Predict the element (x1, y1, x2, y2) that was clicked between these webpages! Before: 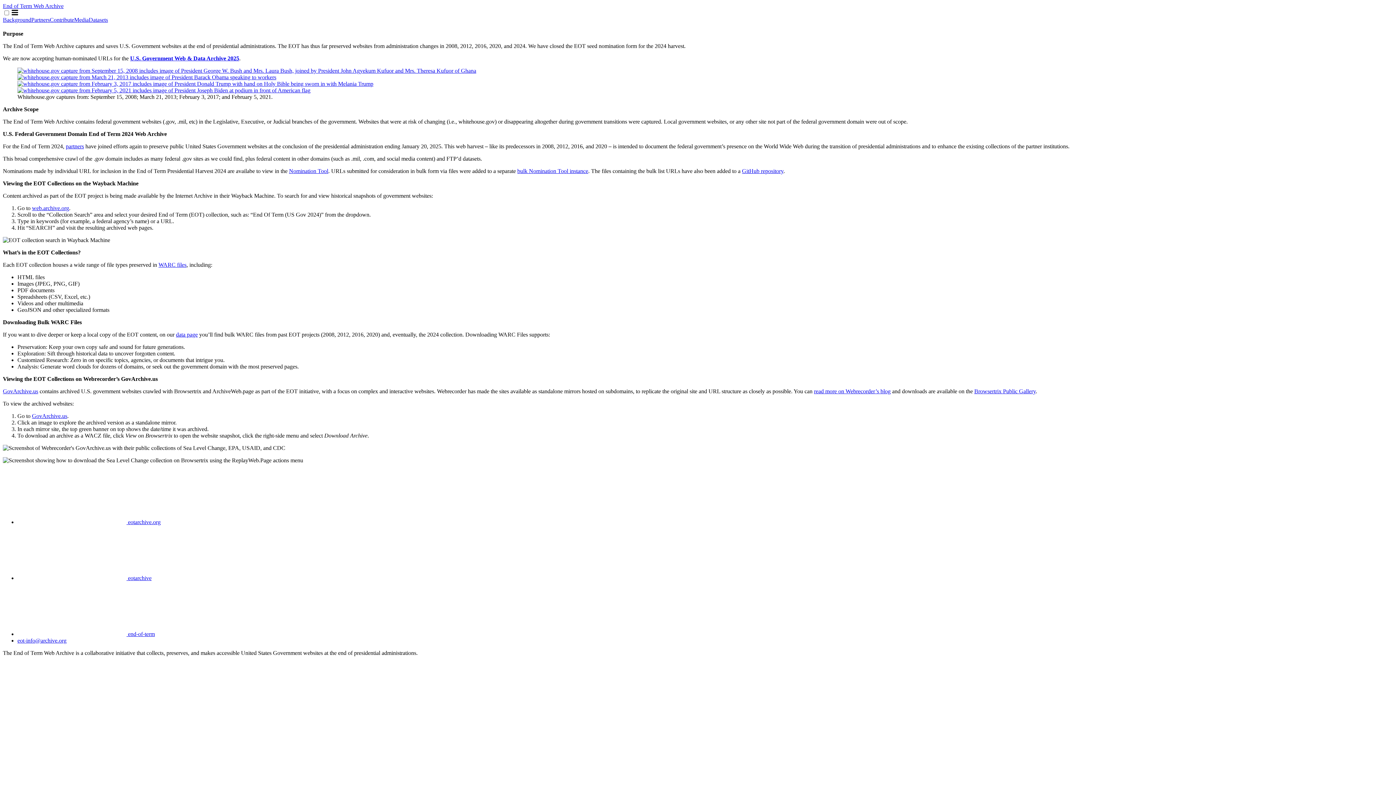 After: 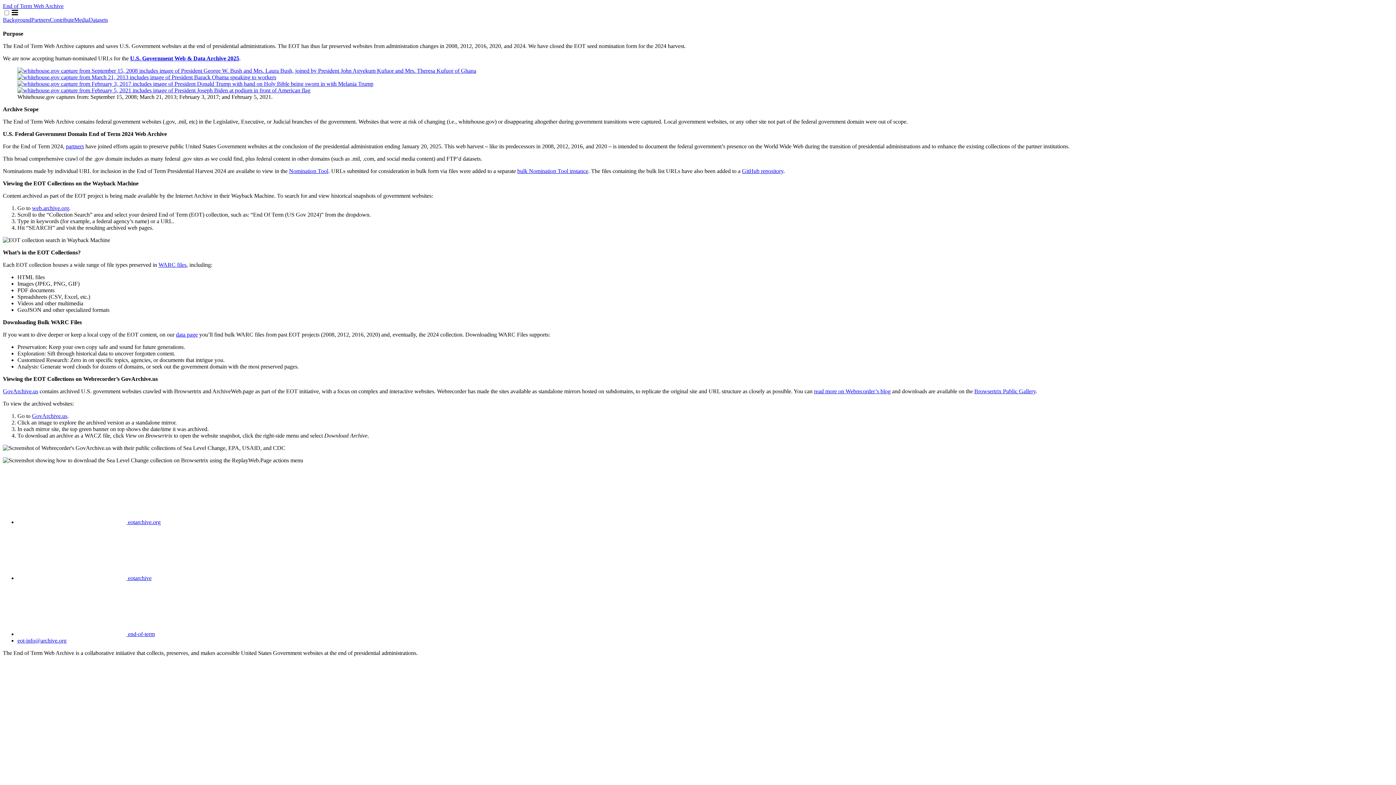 Action: label: eot-info@archive.org bbox: (17, 637, 66, 643)